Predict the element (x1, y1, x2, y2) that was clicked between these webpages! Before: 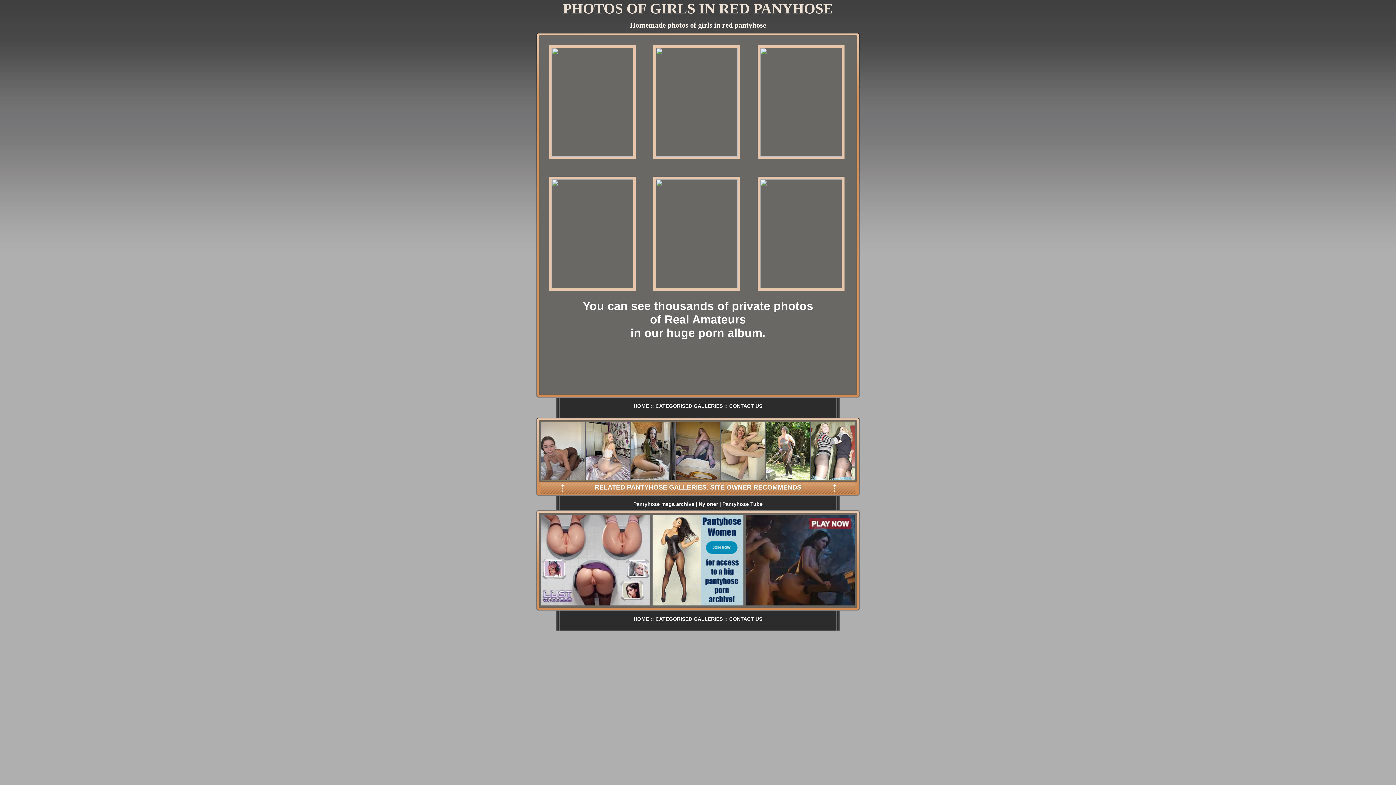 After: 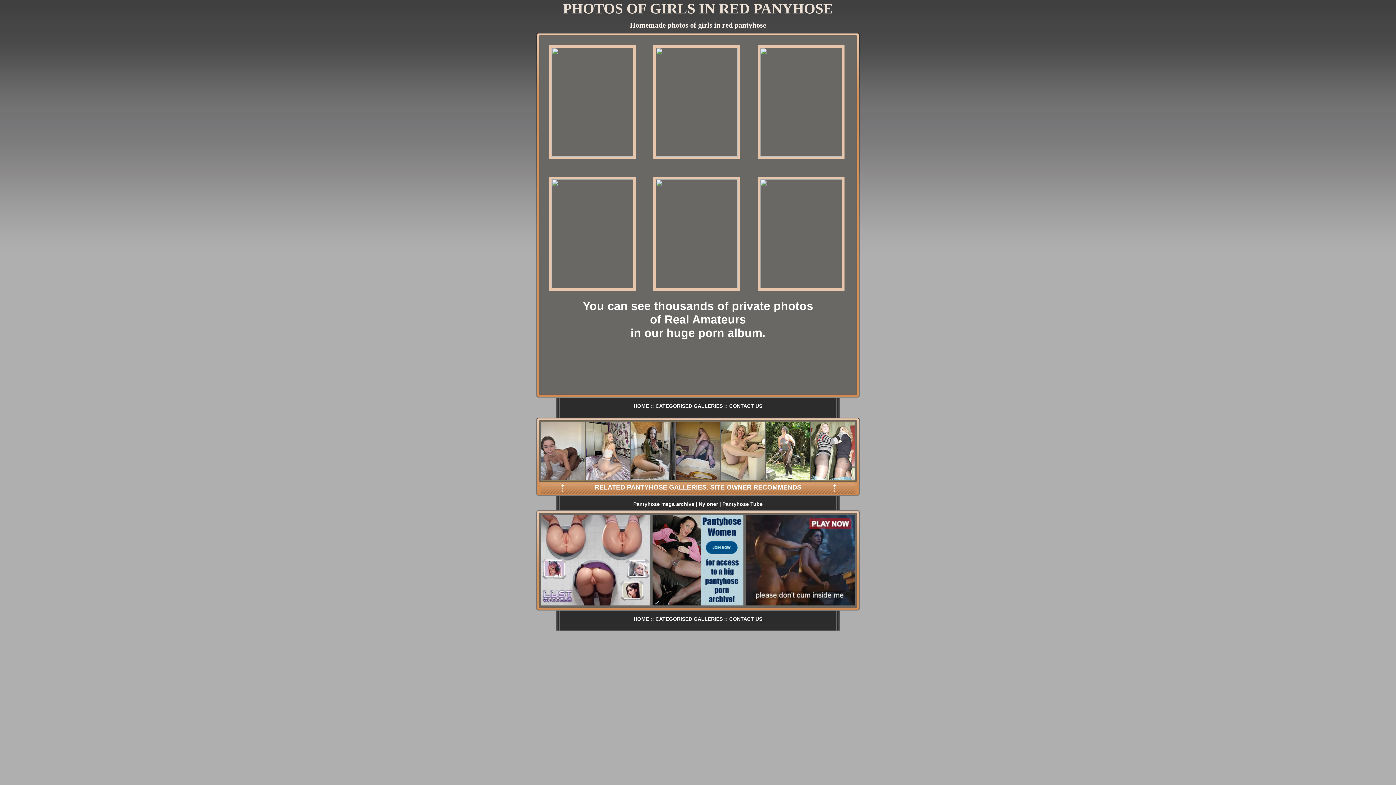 Action: bbox: (652, 600, 743, 606)